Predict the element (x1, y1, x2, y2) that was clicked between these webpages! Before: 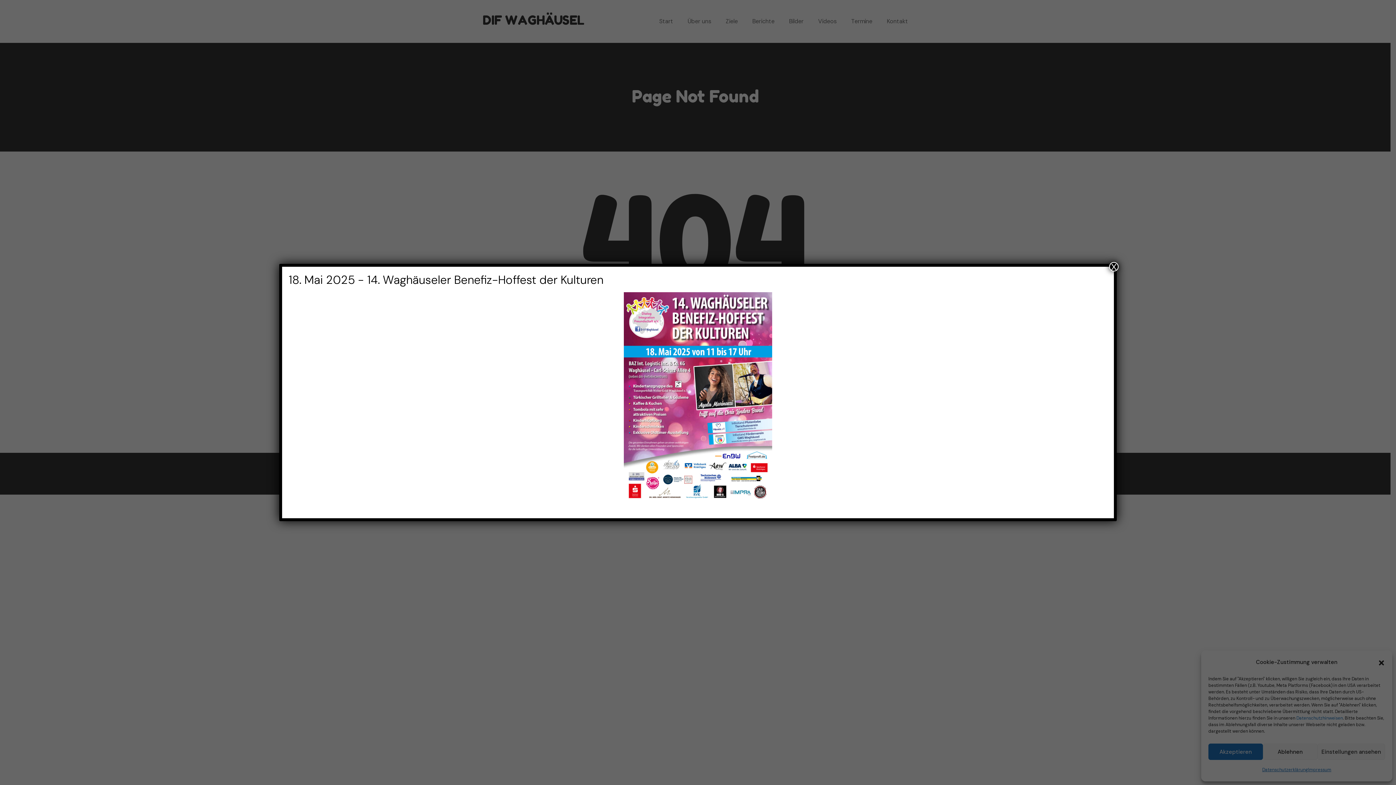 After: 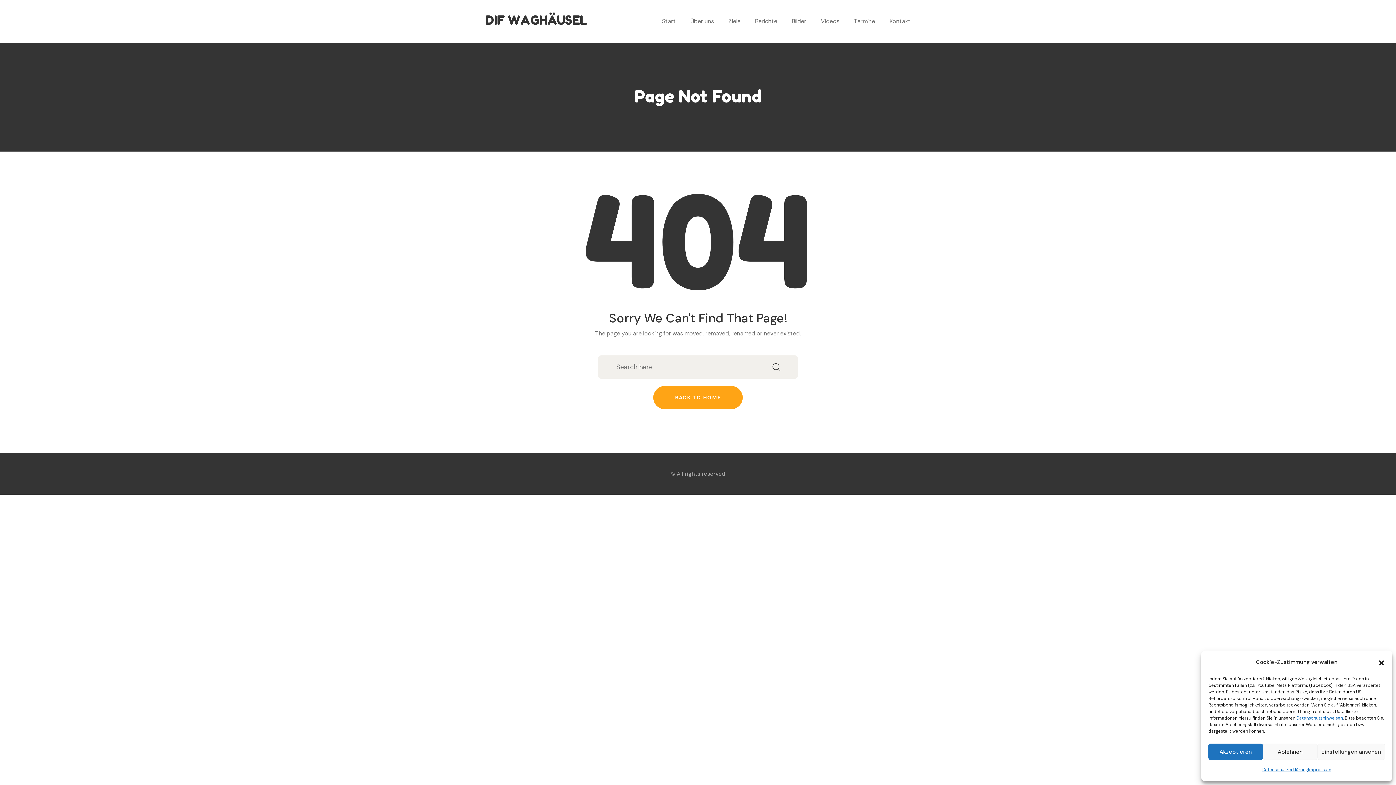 Action: label: Schließen bbox: (1109, 262, 1118, 271)